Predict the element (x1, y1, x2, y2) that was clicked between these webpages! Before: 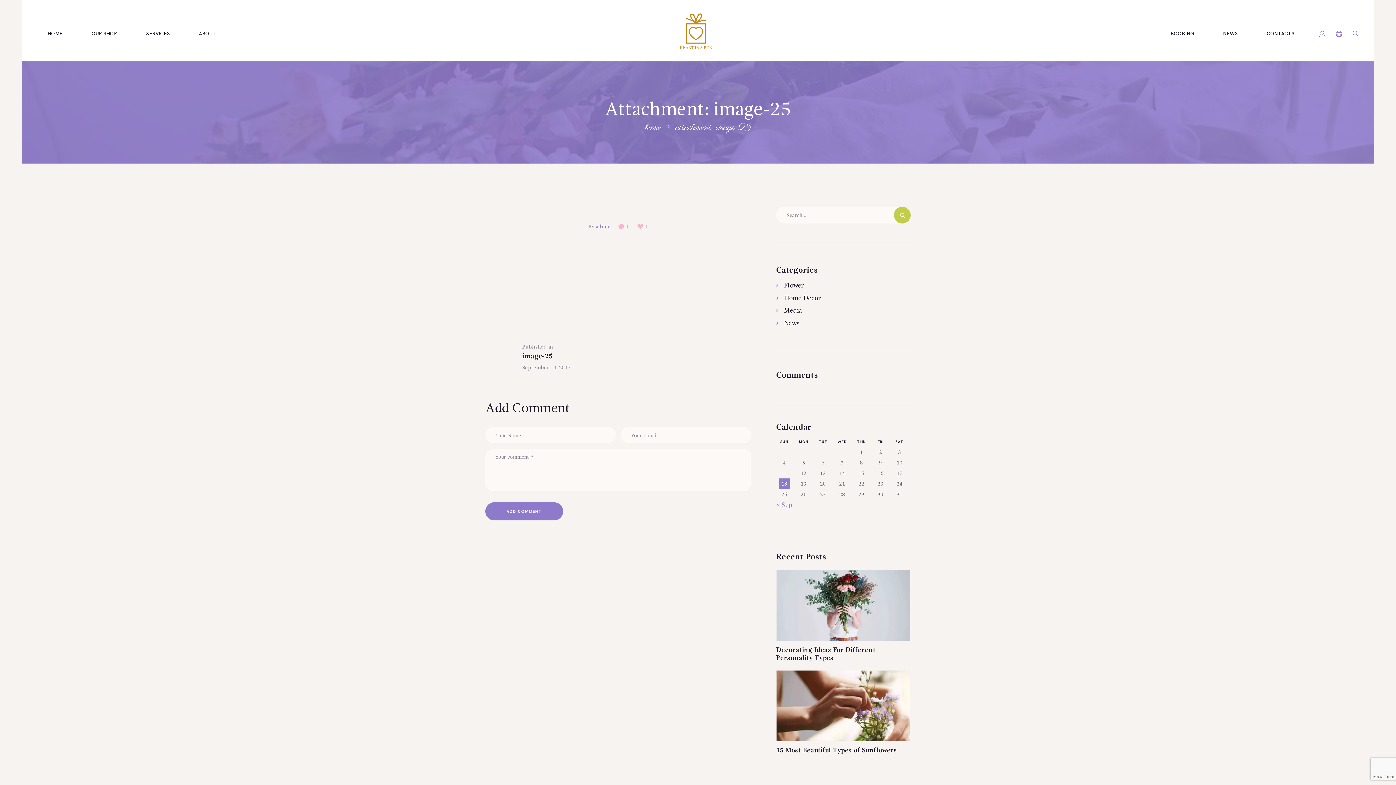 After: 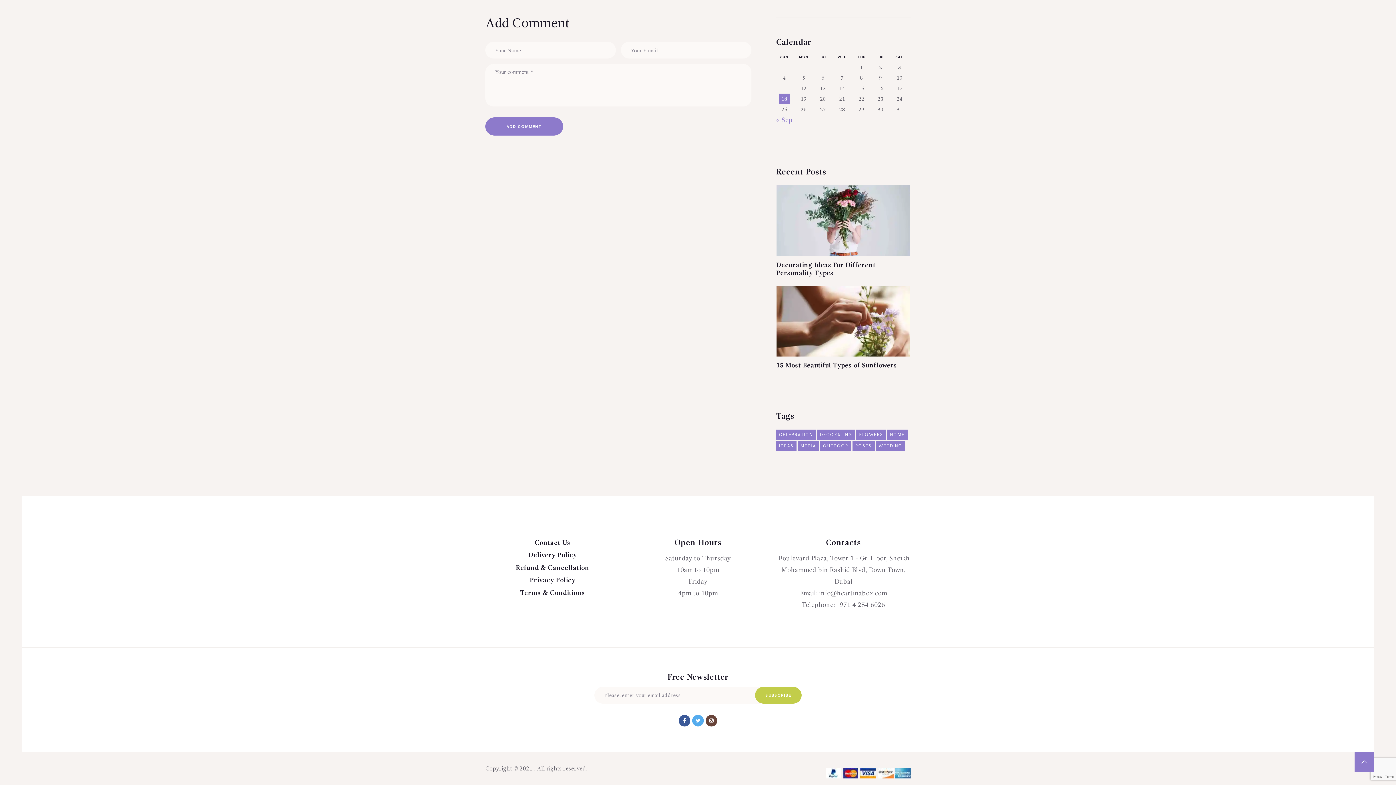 Action: bbox: (617, 224, 634, 229) label: 0